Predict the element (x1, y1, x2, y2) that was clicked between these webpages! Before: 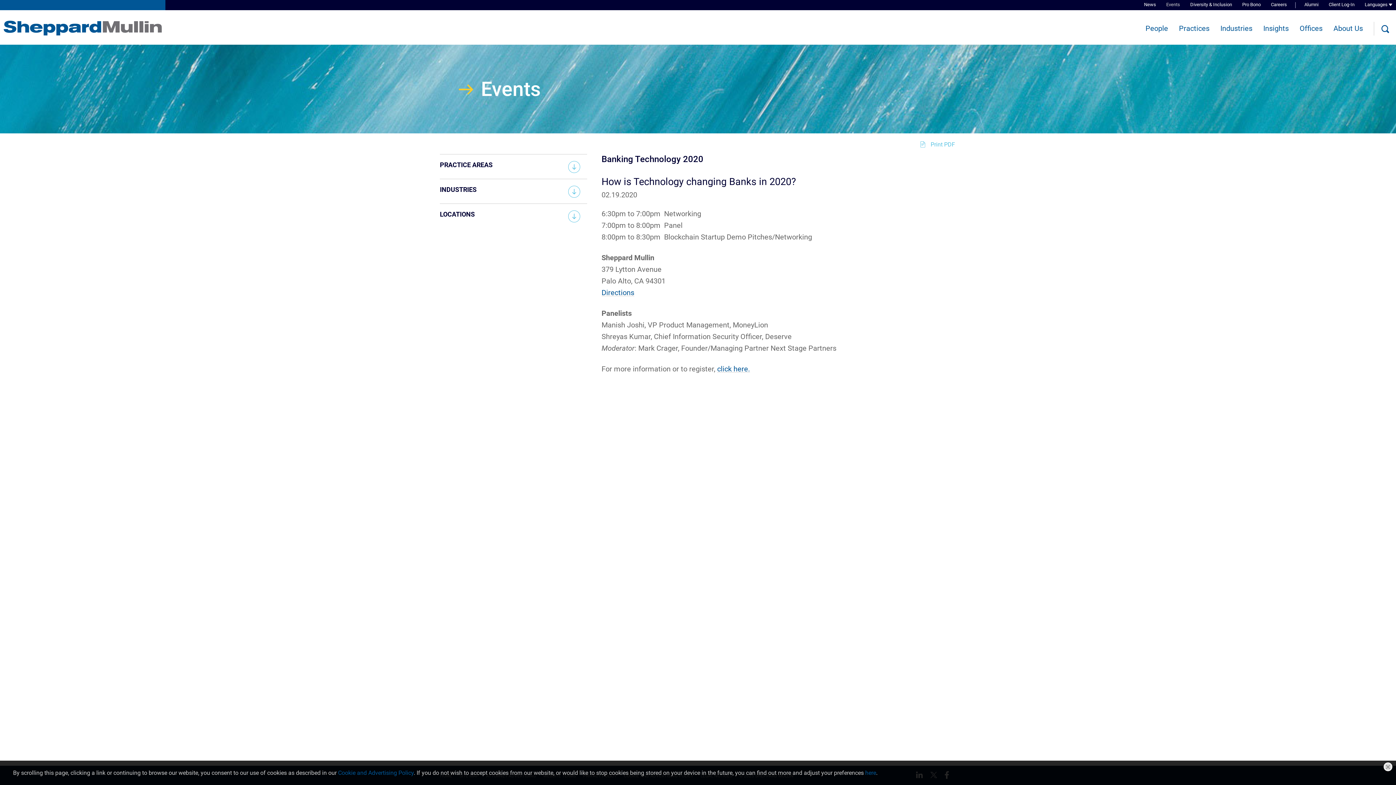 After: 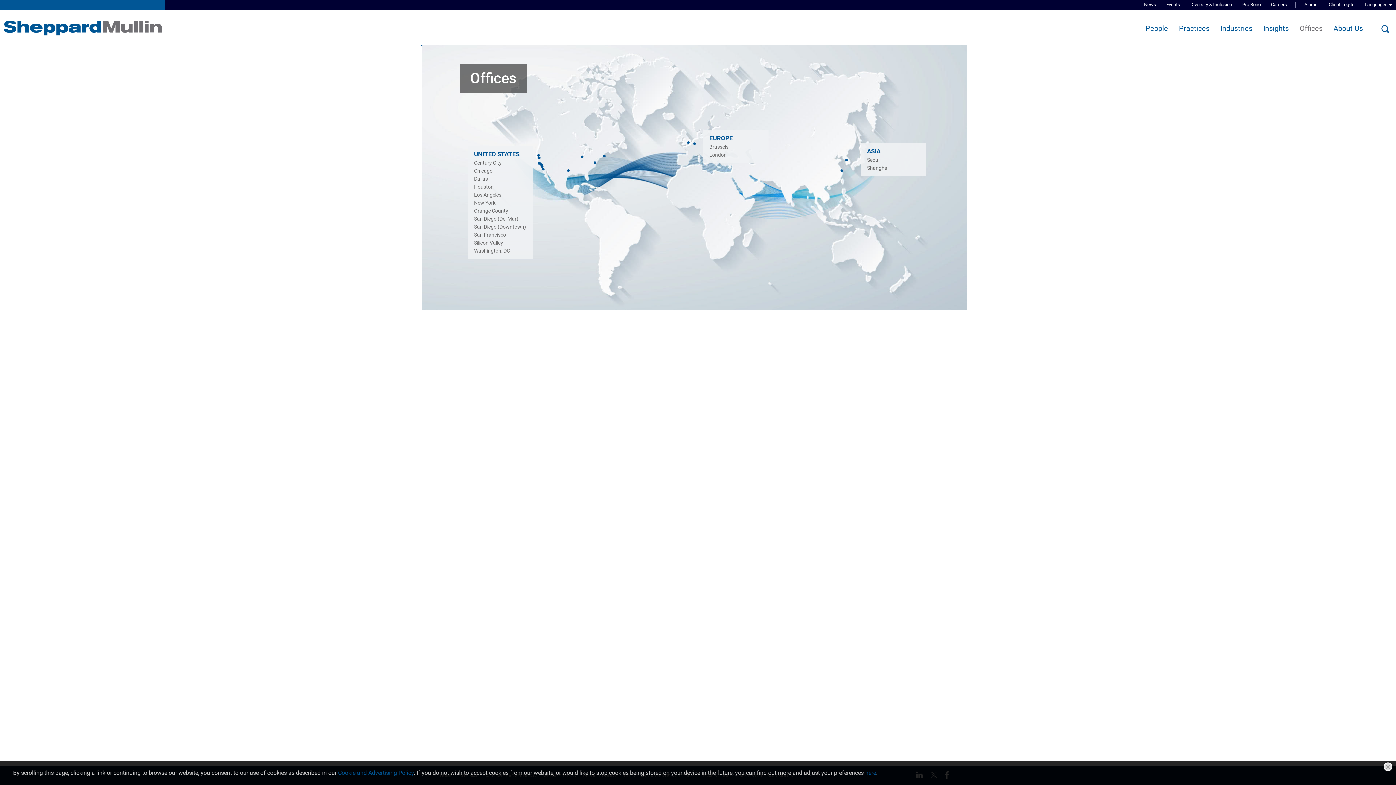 Action: label: Offices bbox: (1300, 23, 1322, 33)